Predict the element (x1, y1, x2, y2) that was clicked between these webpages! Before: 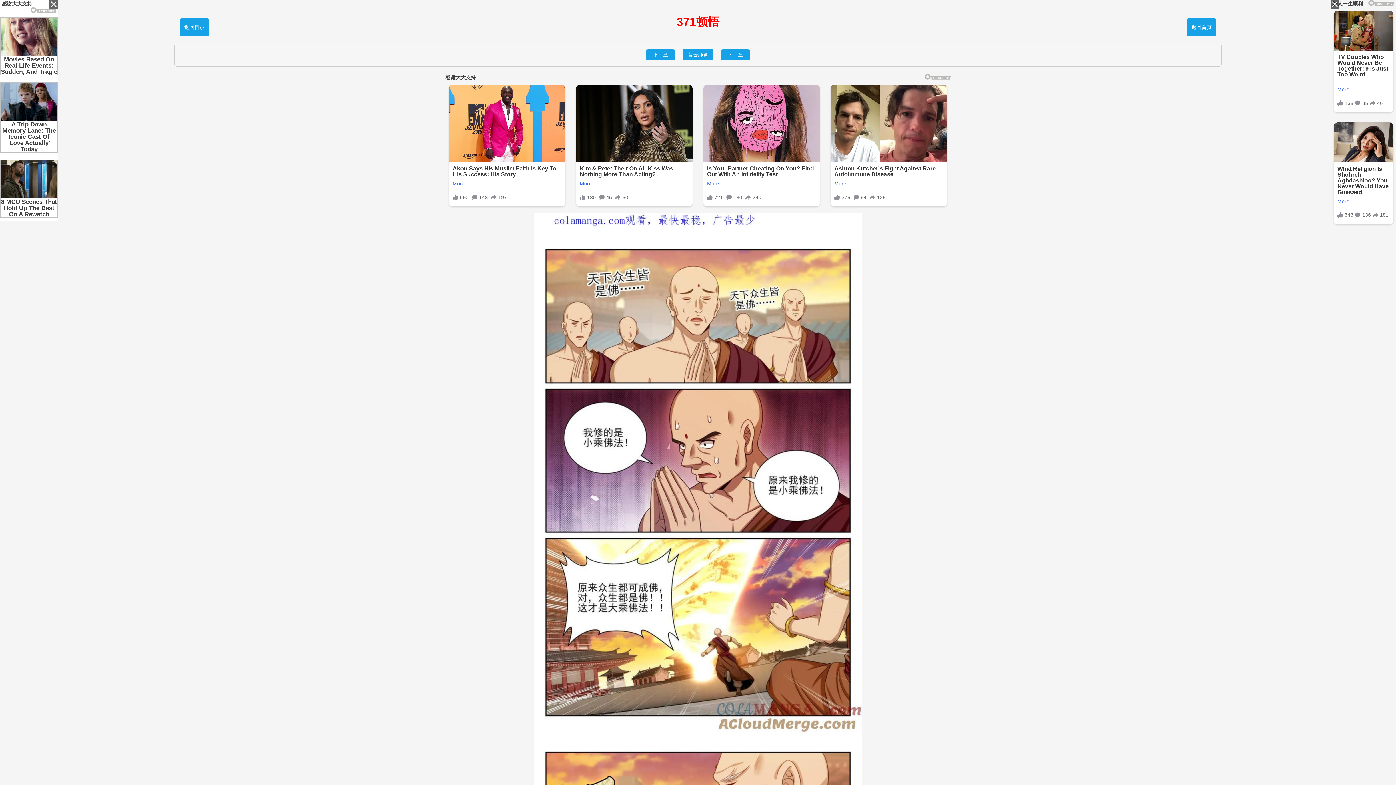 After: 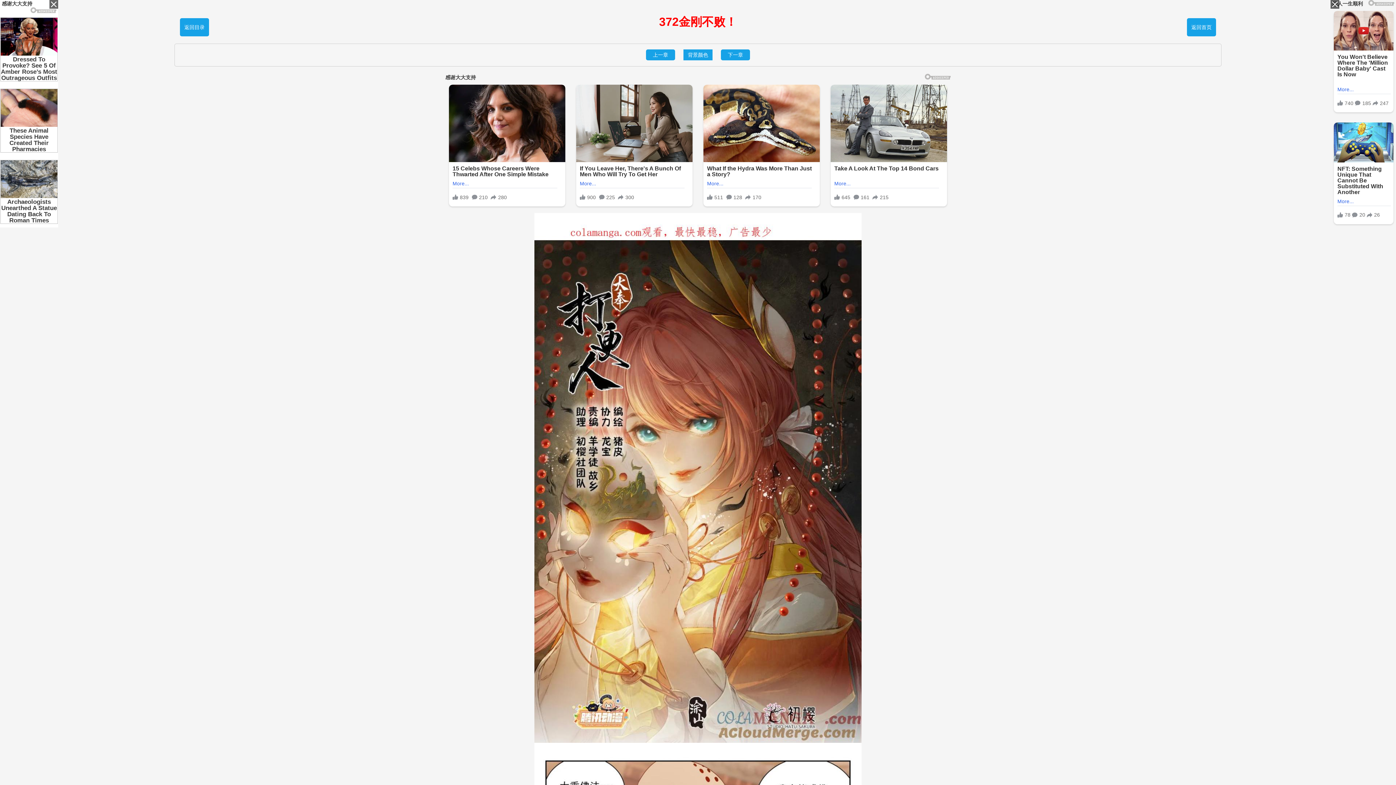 Action: bbox: (721, 49, 750, 60) label: 下一章